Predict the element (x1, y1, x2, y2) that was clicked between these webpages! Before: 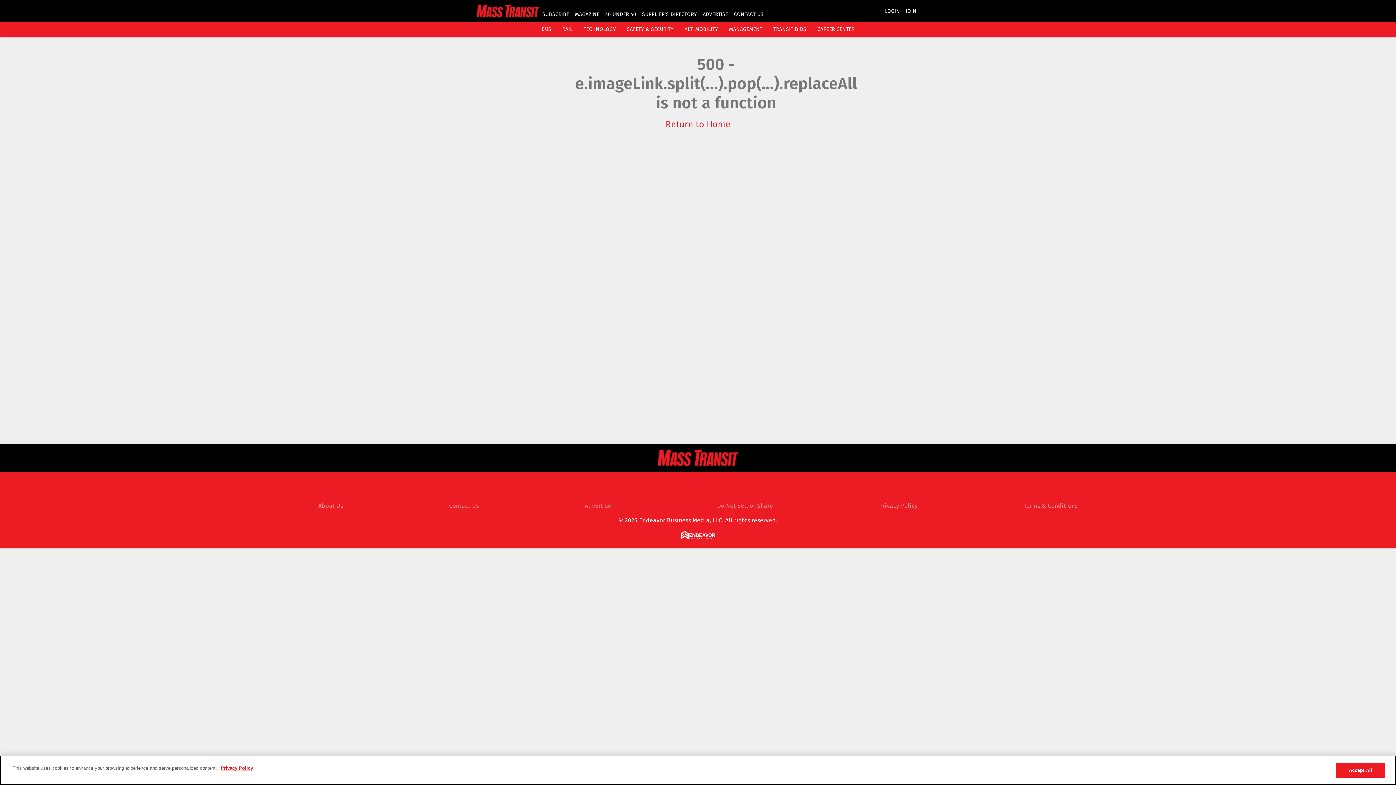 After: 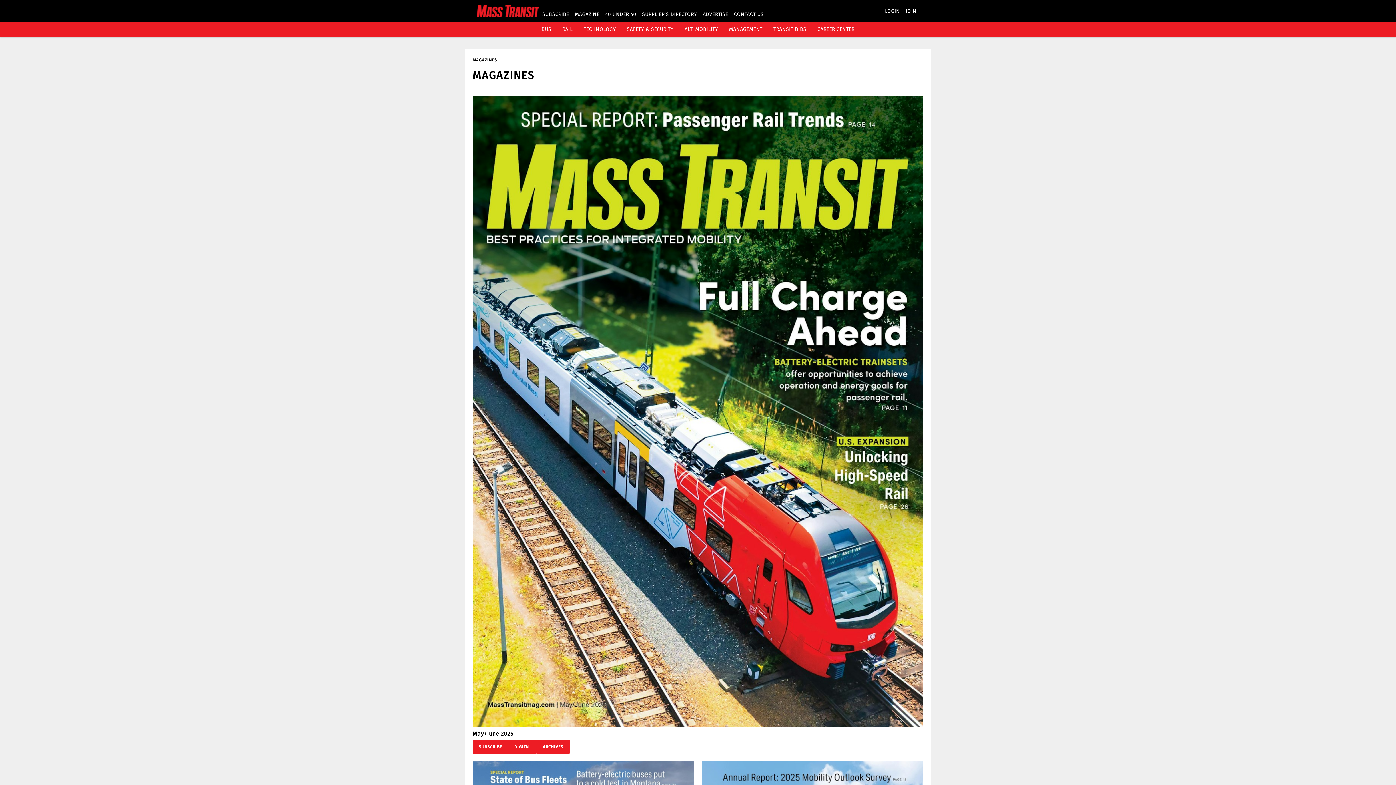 Action: bbox: (575, 11, 599, 17) label: MAGAZINE